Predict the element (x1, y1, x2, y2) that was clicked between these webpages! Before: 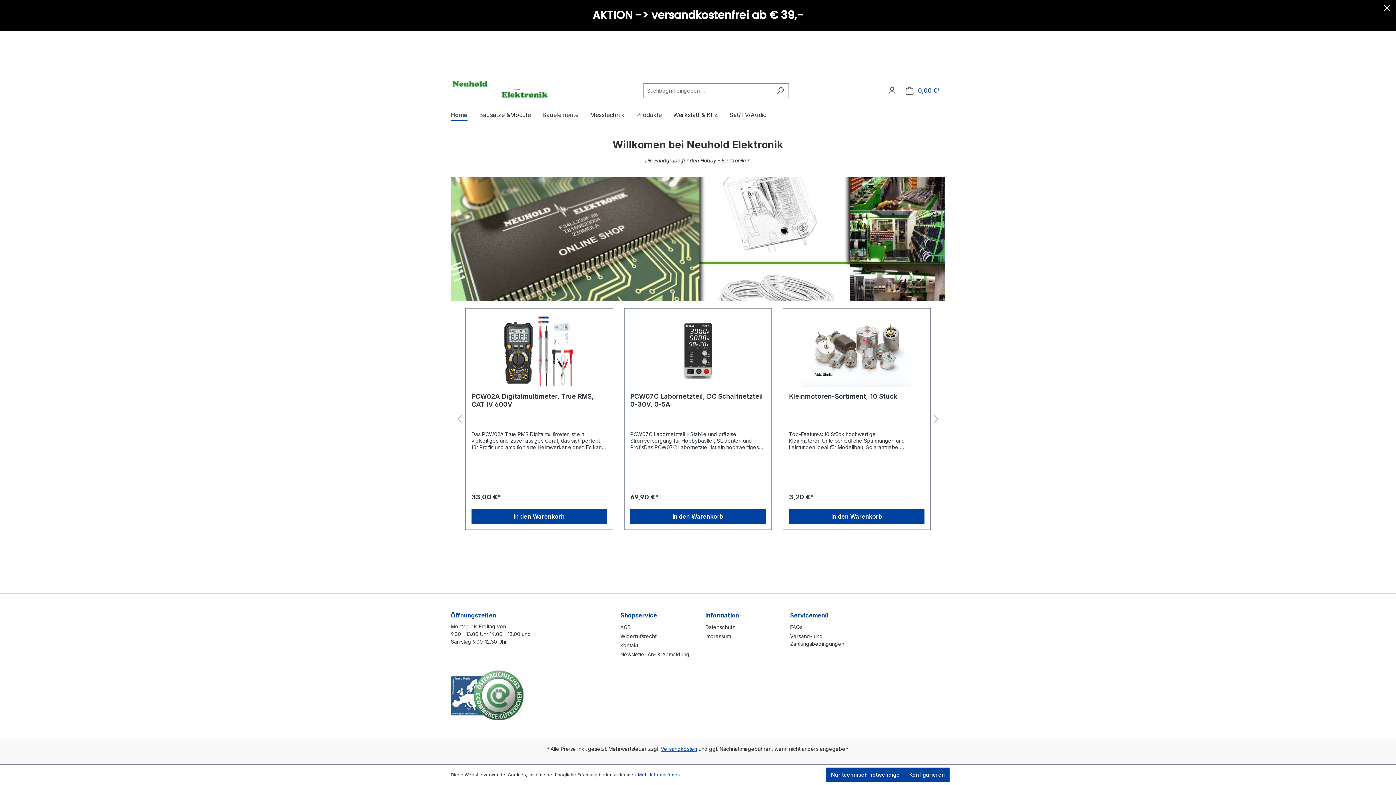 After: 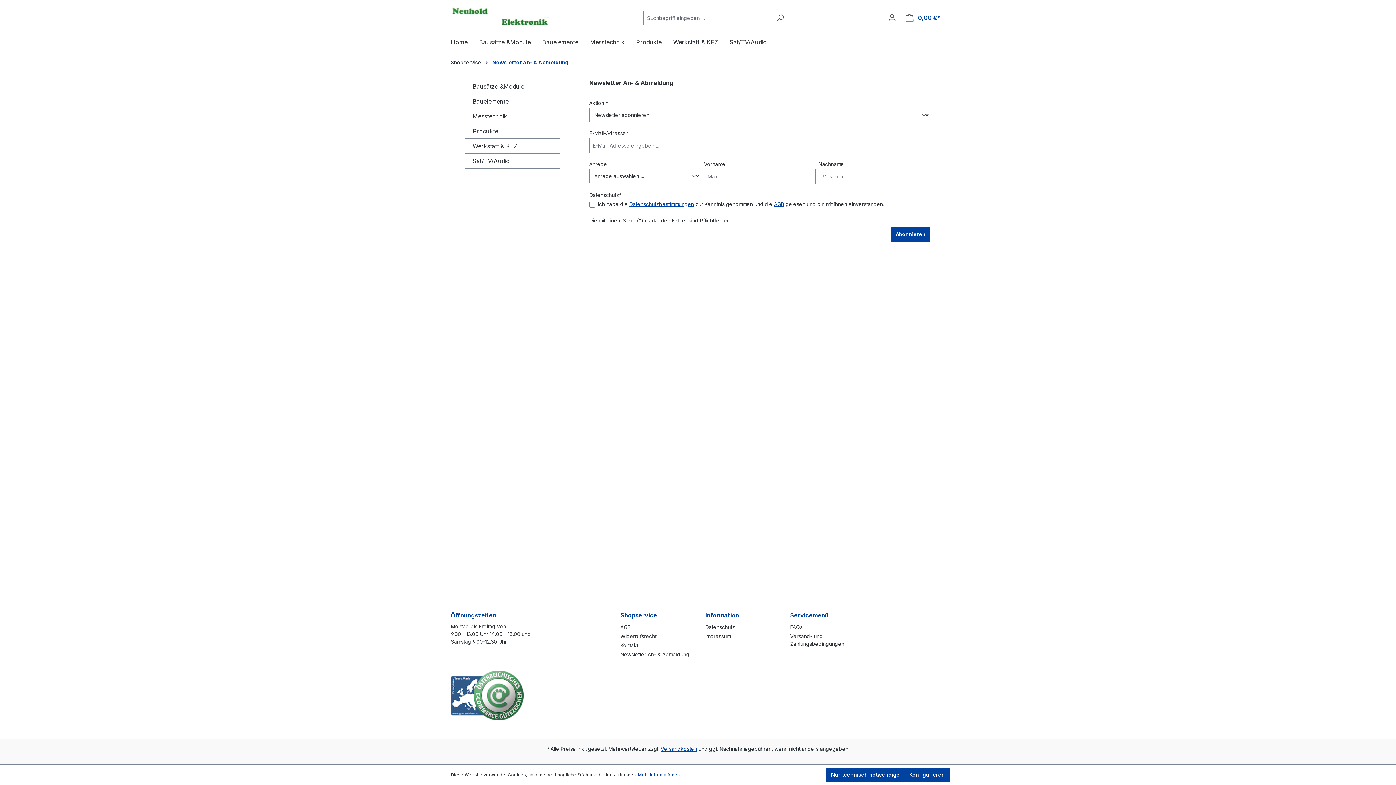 Action: label: Newsletter An- & Abmeldung bbox: (620, 651, 689, 657)